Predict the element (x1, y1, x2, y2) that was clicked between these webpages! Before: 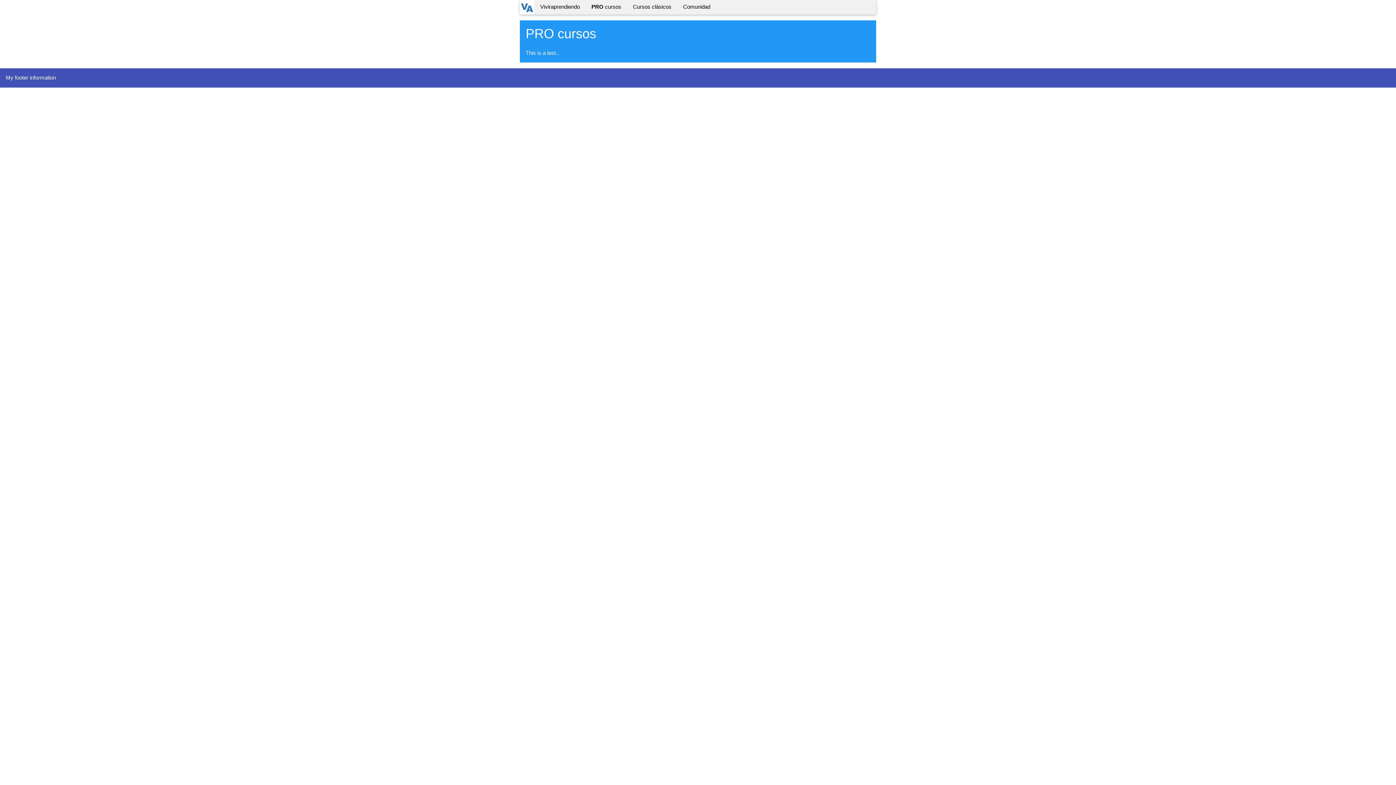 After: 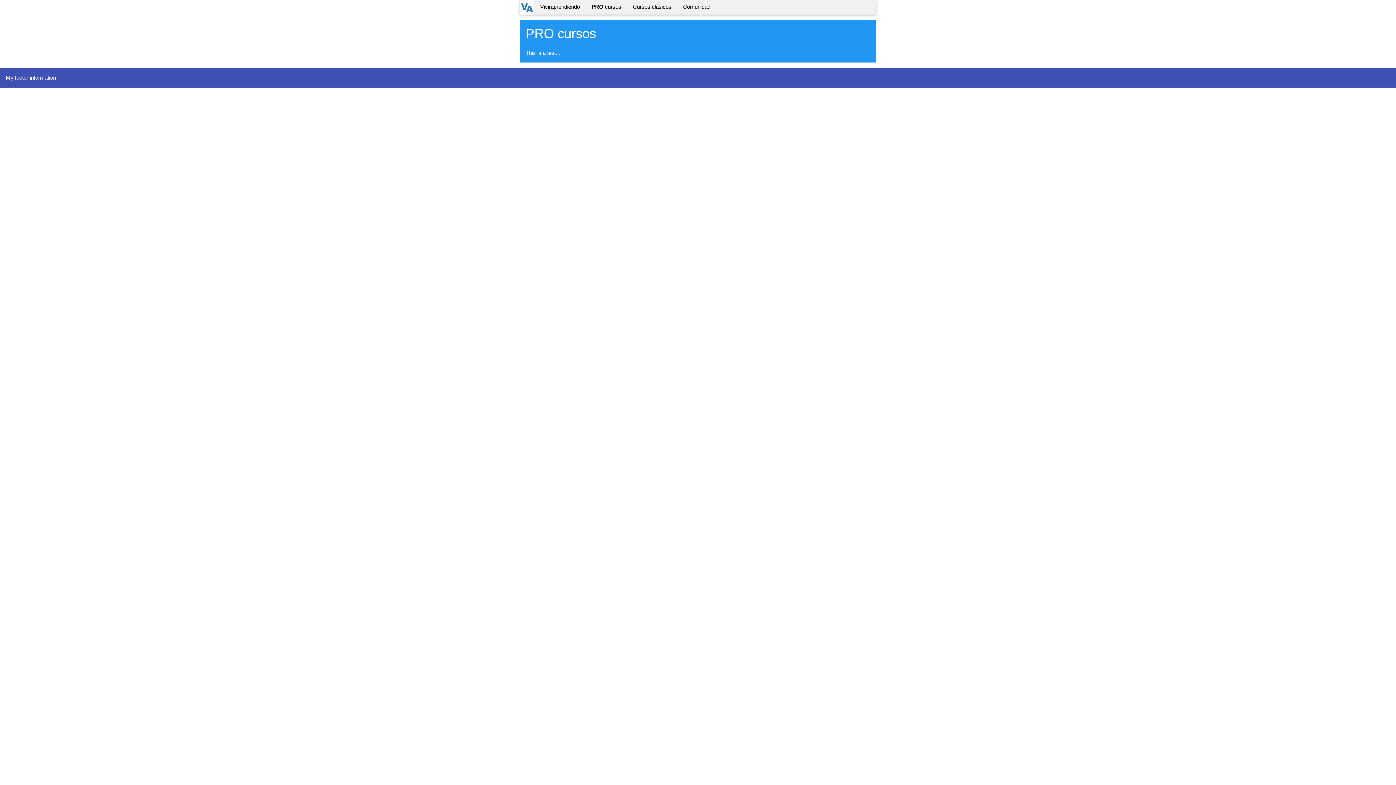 Action: bbox: (585, 0, 627, 13) label: PRO cursos